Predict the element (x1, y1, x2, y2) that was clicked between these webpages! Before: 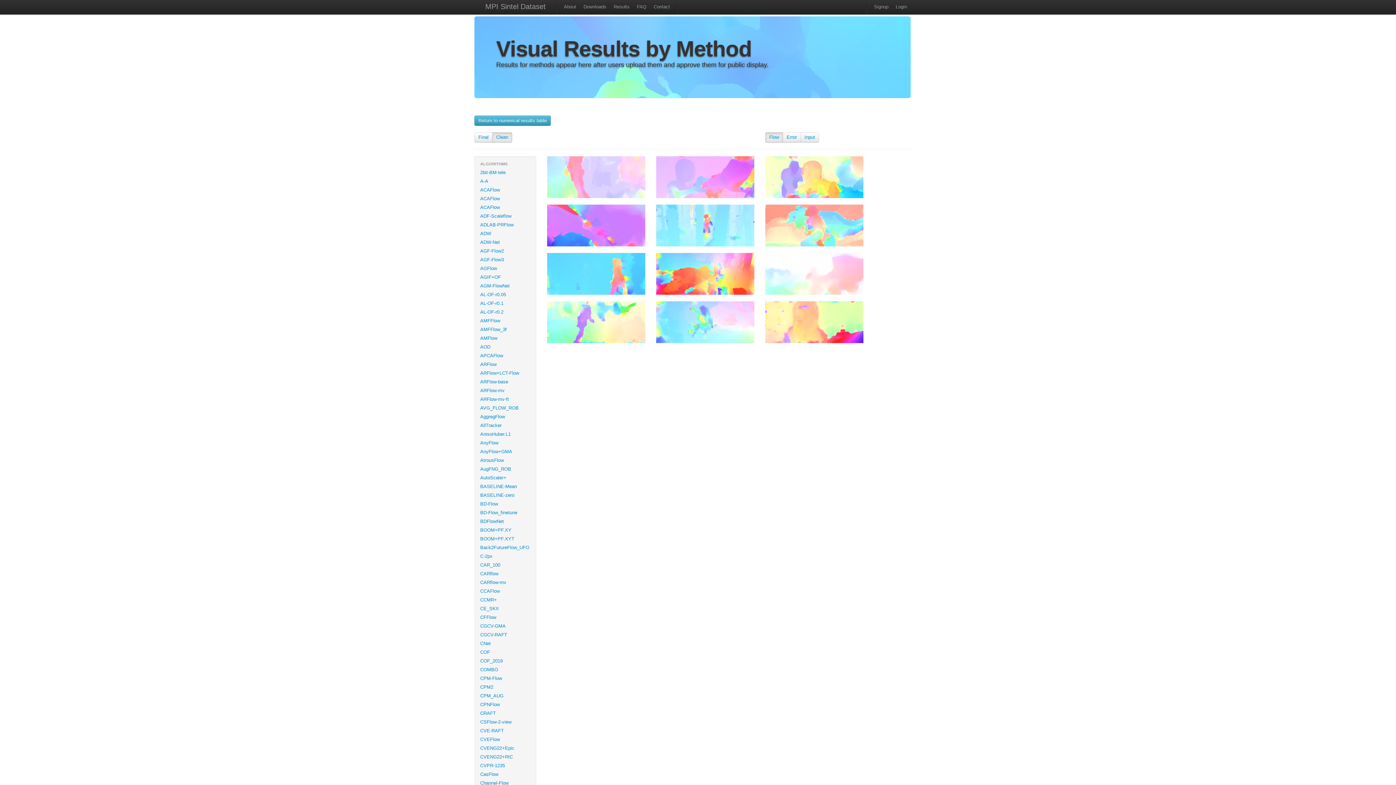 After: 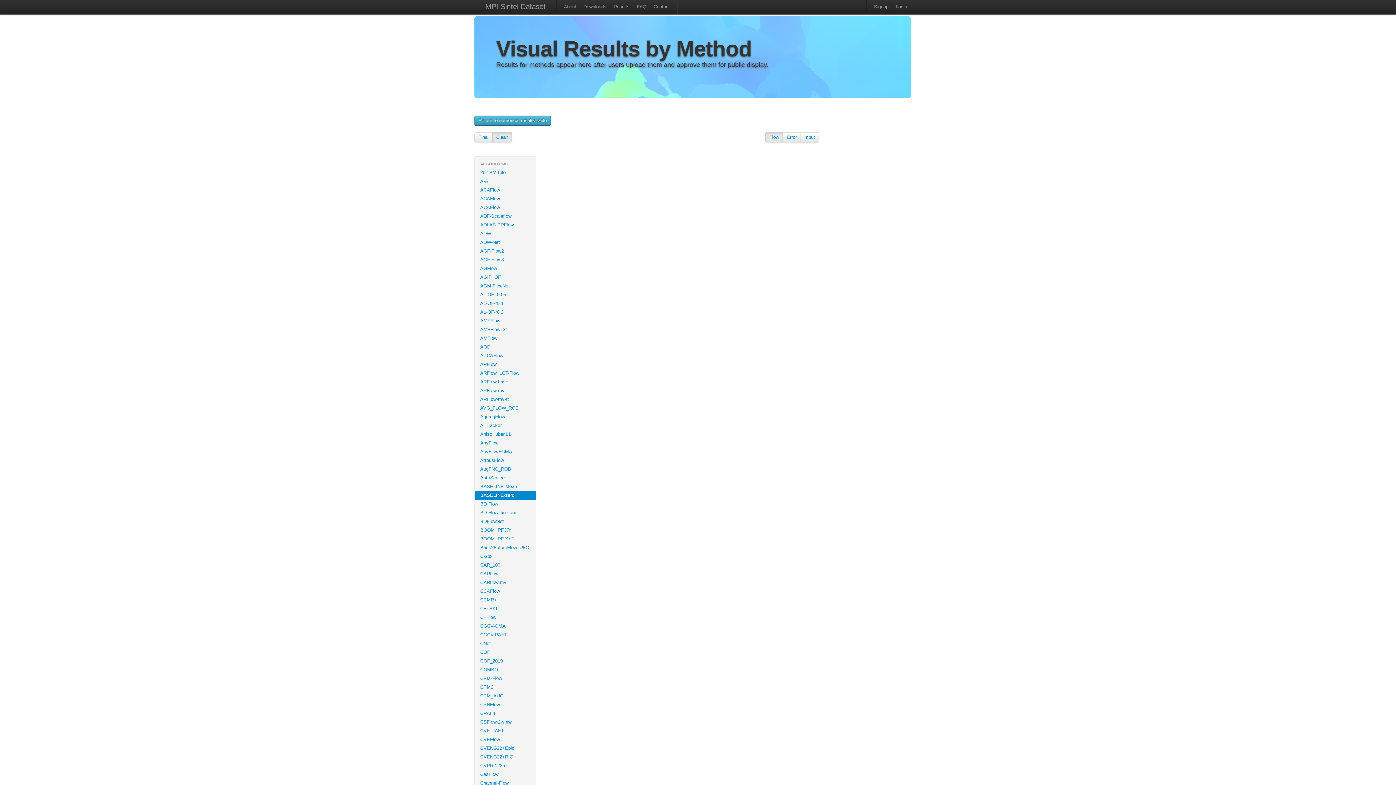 Action: bbox: (474, 491, 536, 500) label: BASELINE-zero